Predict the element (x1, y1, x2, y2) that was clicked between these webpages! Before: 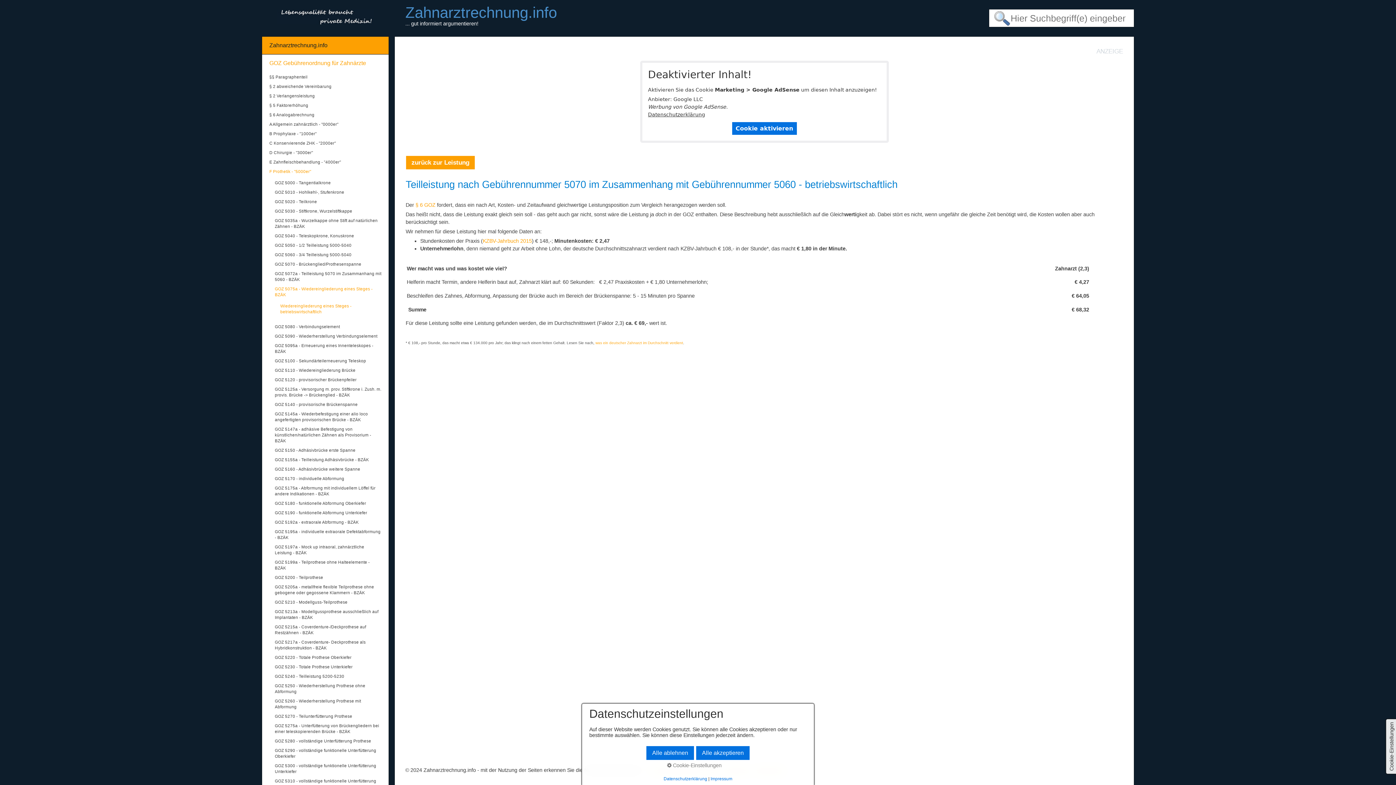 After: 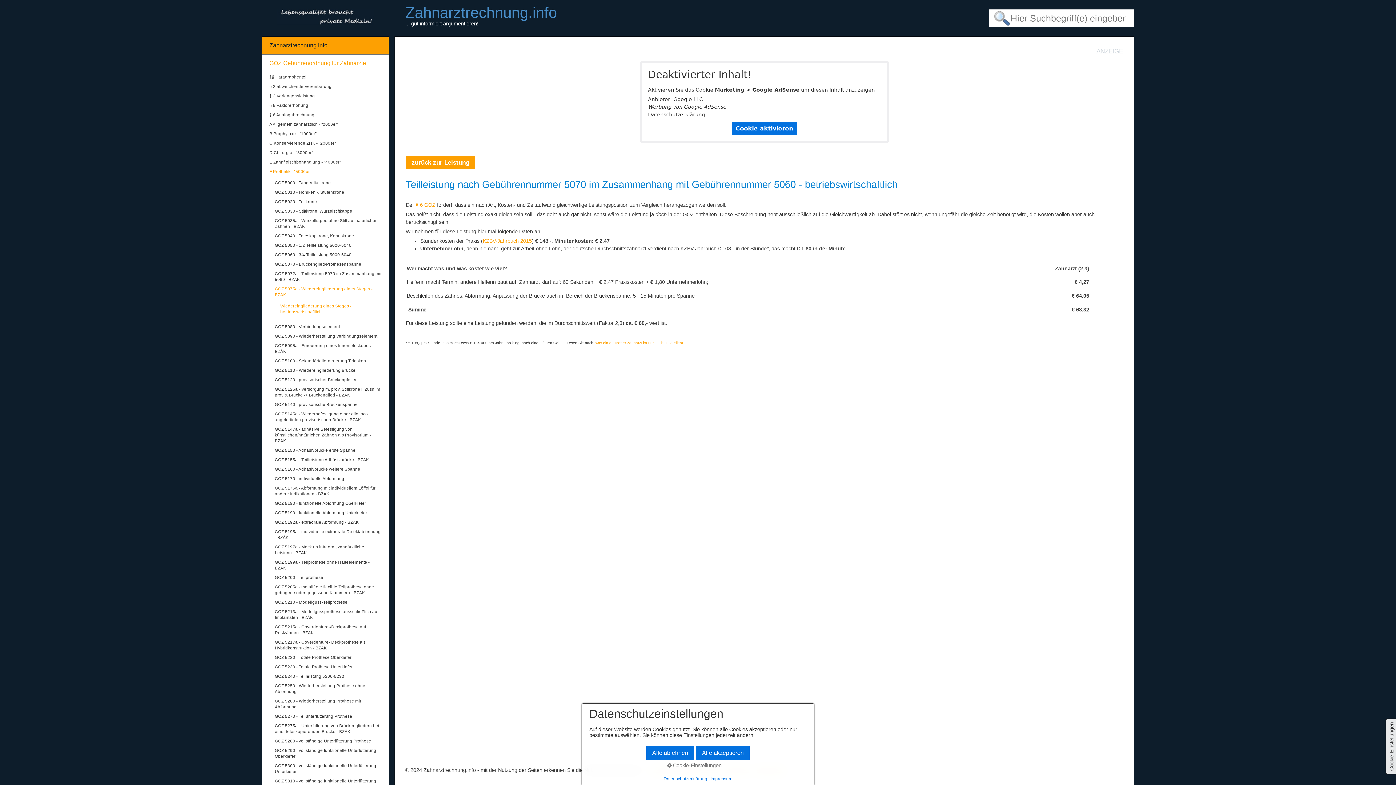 Action: label: was ein deutscher Zahnarzt im Durchschnitt verdient bbox: (595, 339, 683, 345)